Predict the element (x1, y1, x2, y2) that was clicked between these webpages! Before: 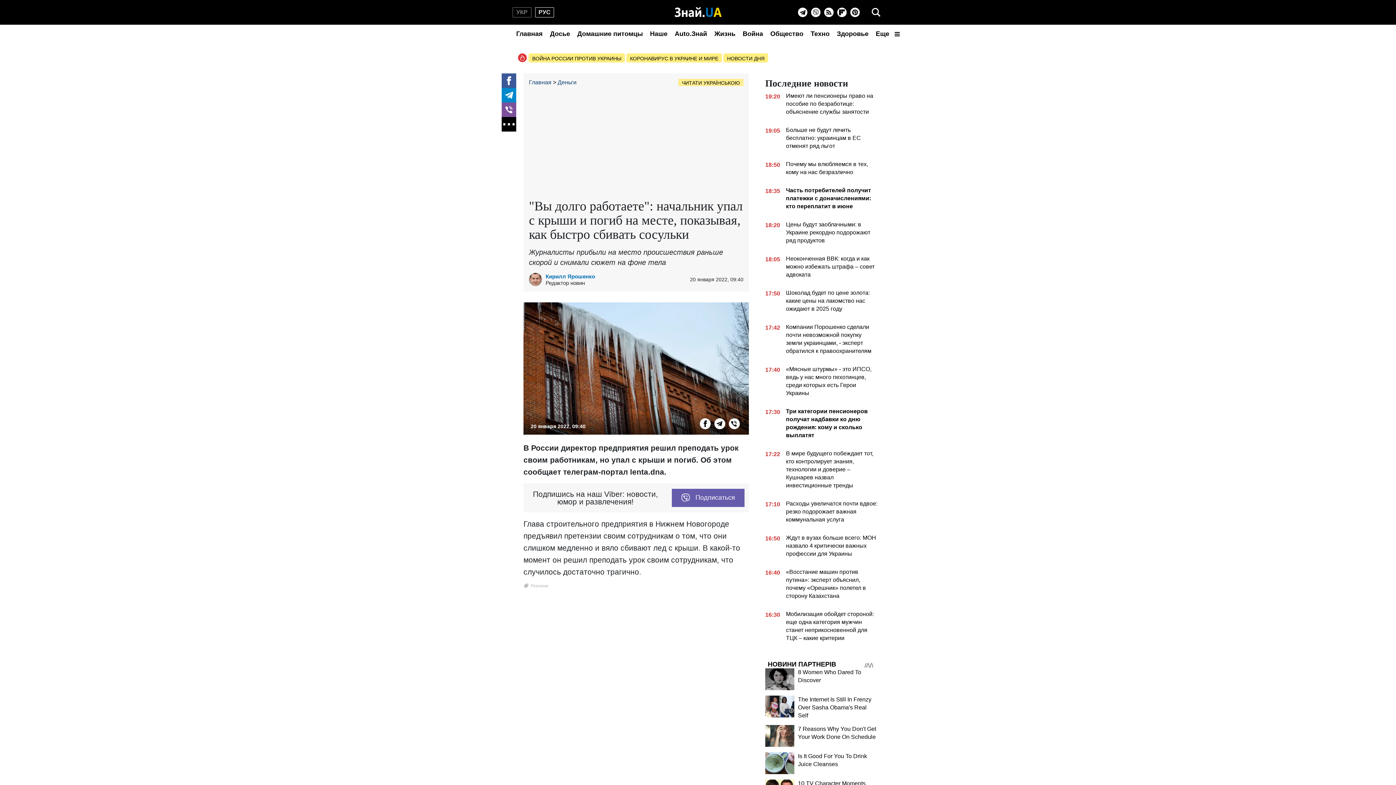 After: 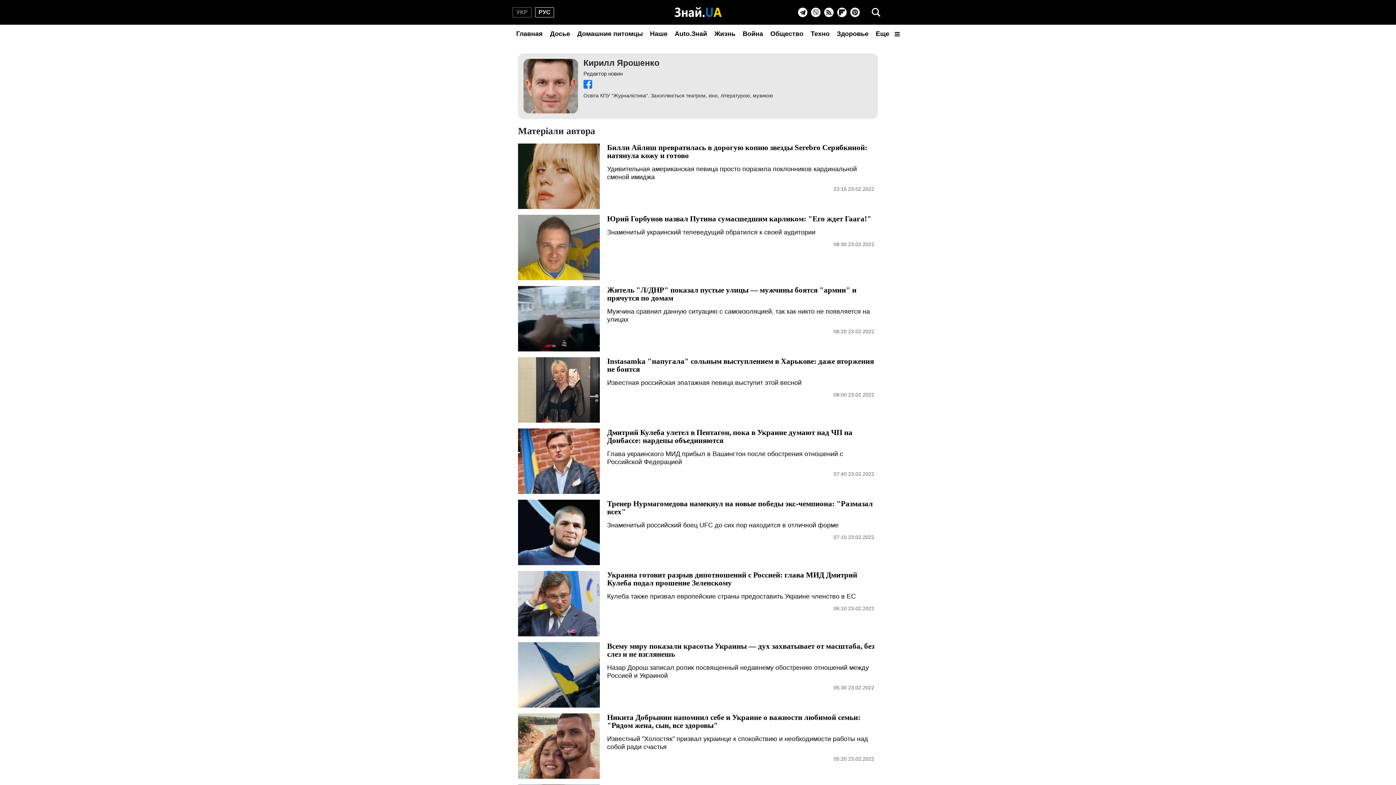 Action: label: Кирилл Ярошенко bbox: (545, 273, 595, 279)